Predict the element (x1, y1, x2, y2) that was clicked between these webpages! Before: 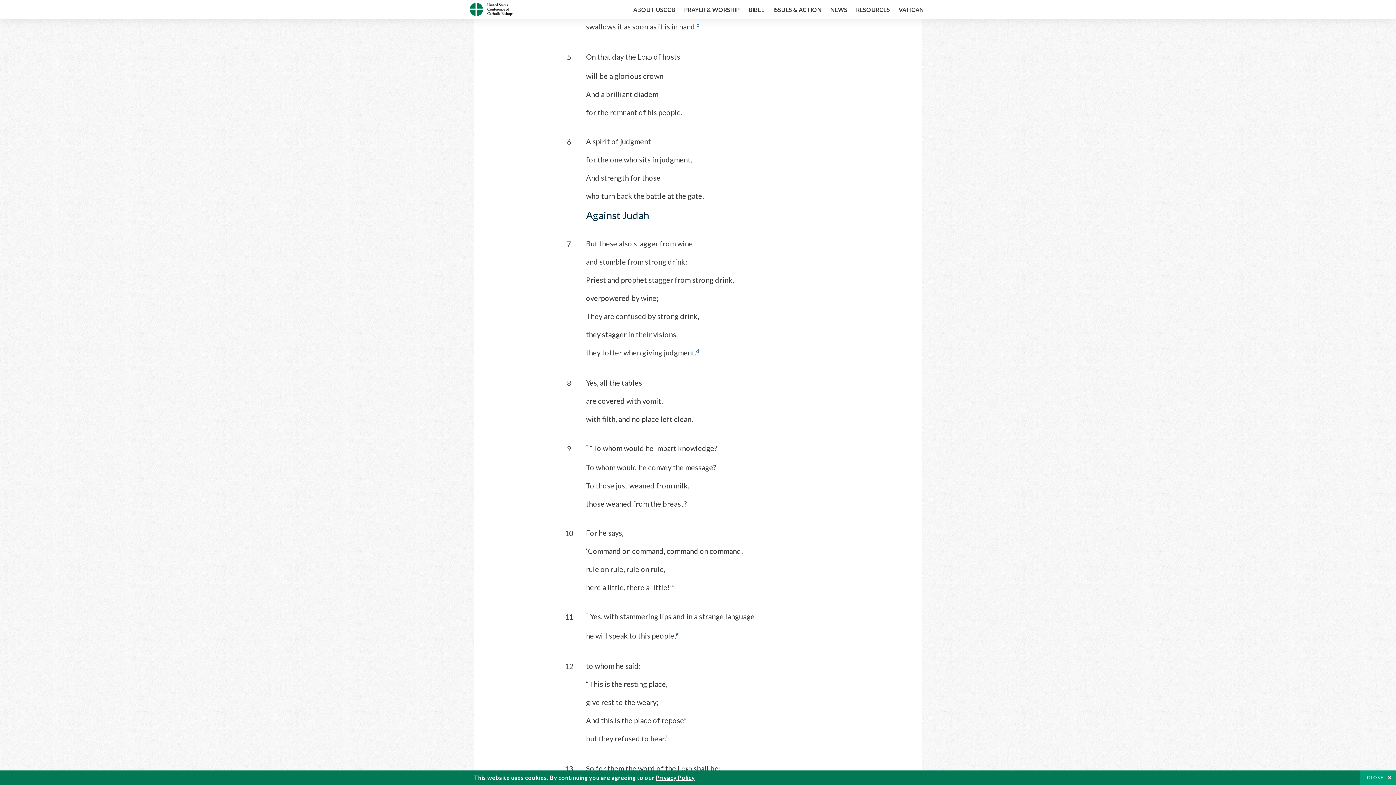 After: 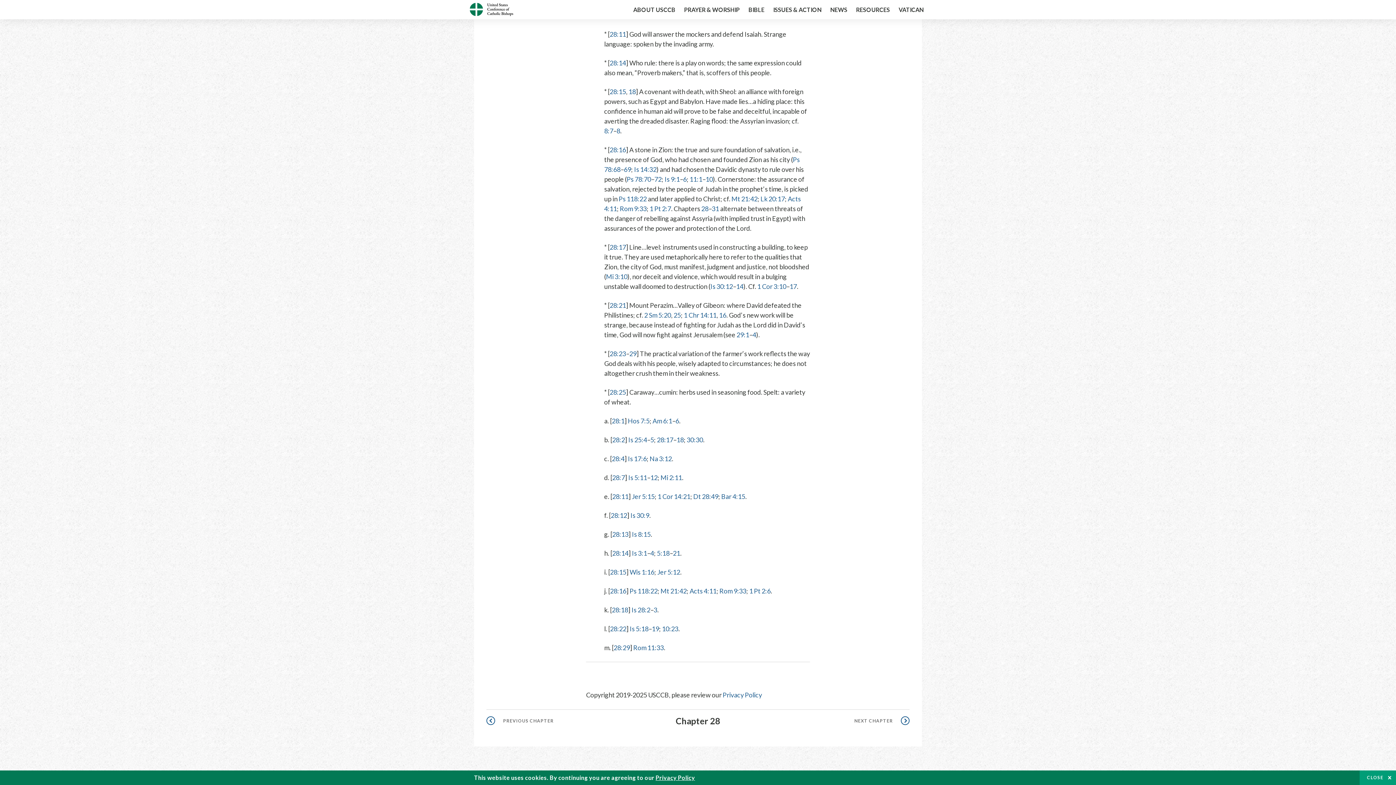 Action: label: * bbox: (586, 612, 588, 620)